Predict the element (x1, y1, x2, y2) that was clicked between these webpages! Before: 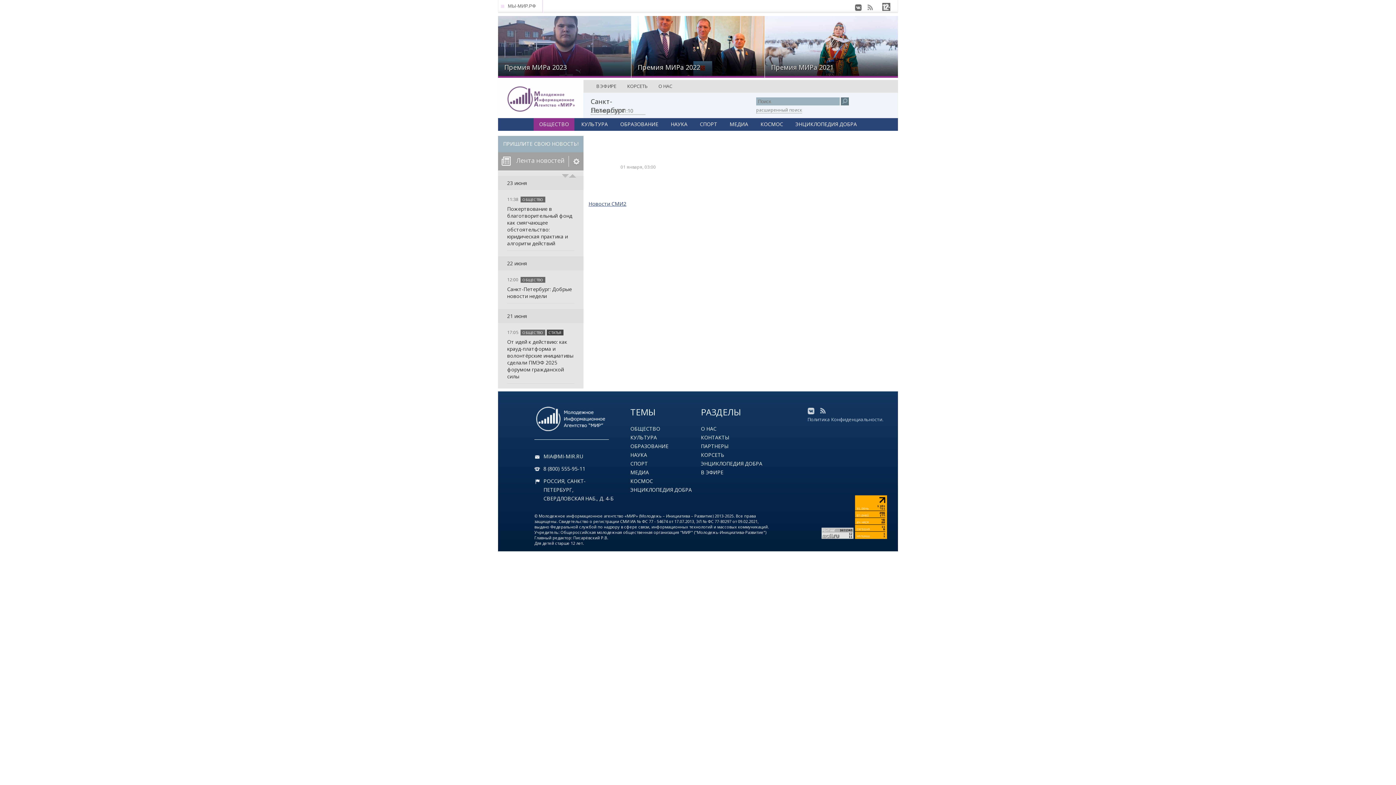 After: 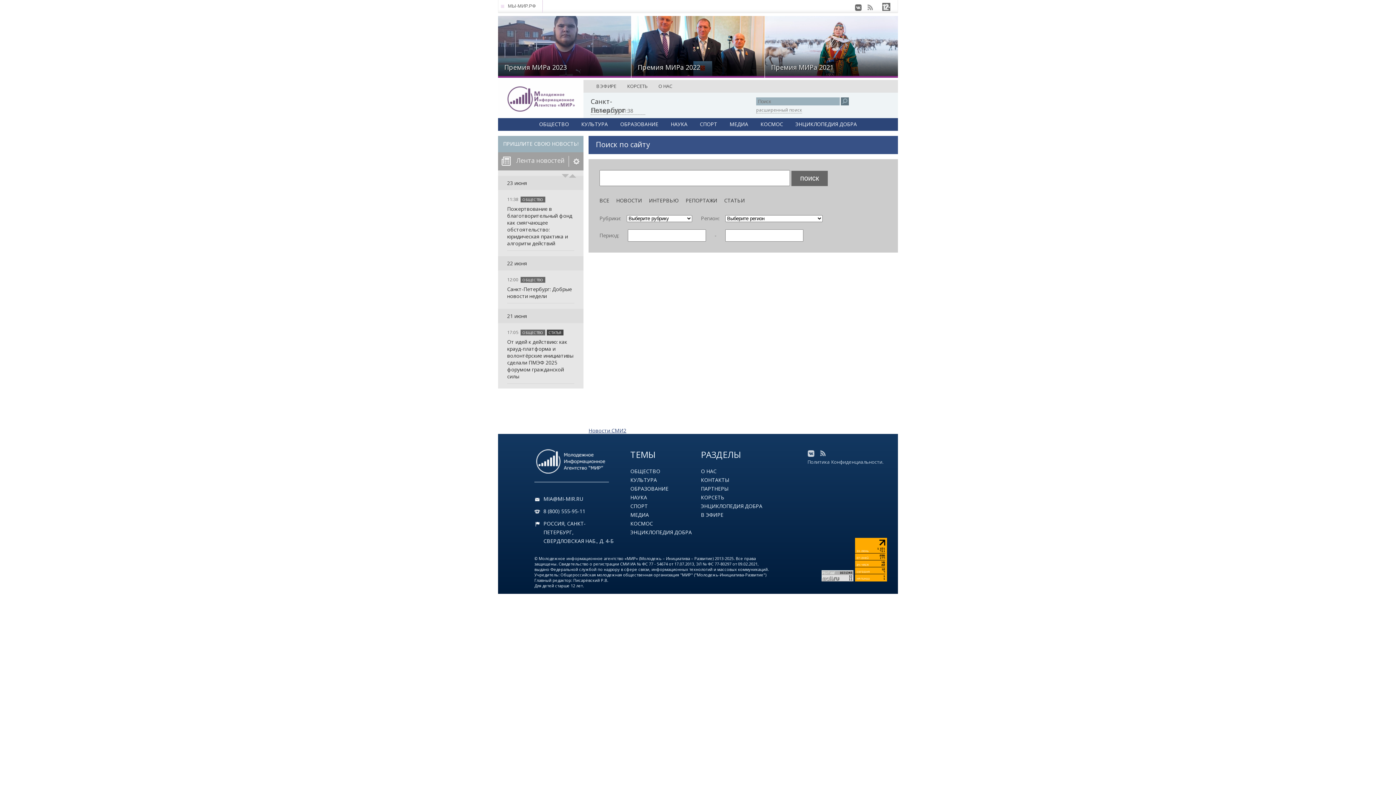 Action: label: расширенный поиск bbox: (756, 106, 802, 113)